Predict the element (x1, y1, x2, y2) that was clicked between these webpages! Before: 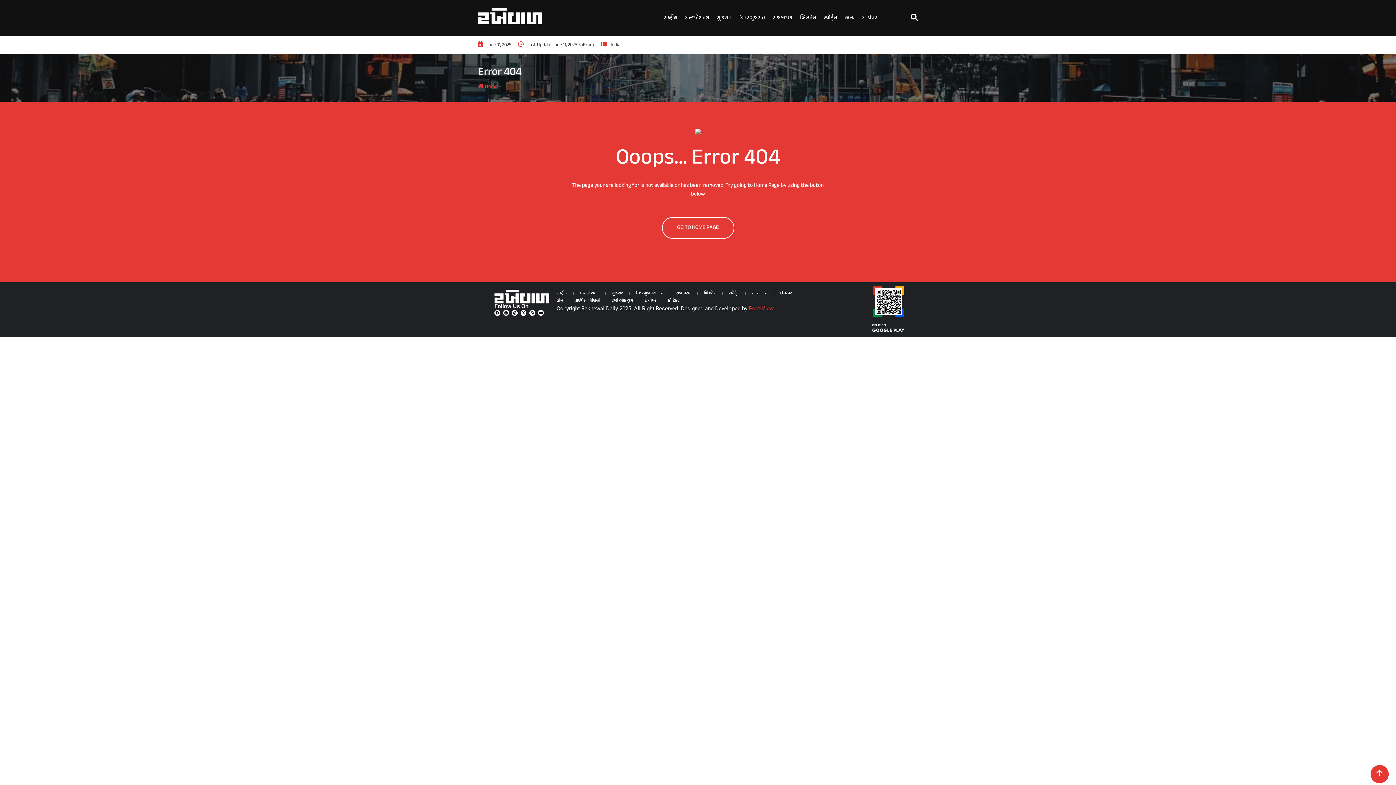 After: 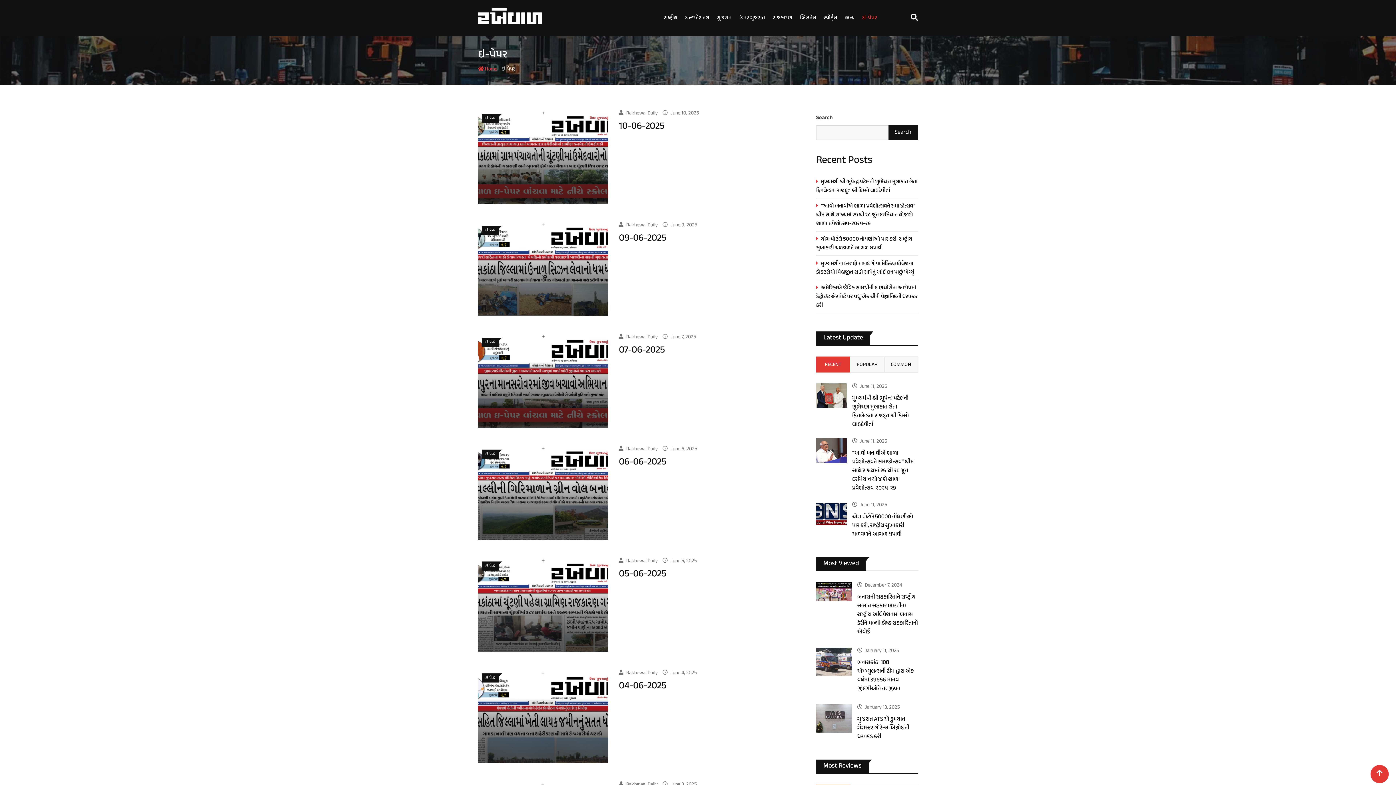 Action: label: ઇ-પેપર bbox: (638, 297, 662, 304)